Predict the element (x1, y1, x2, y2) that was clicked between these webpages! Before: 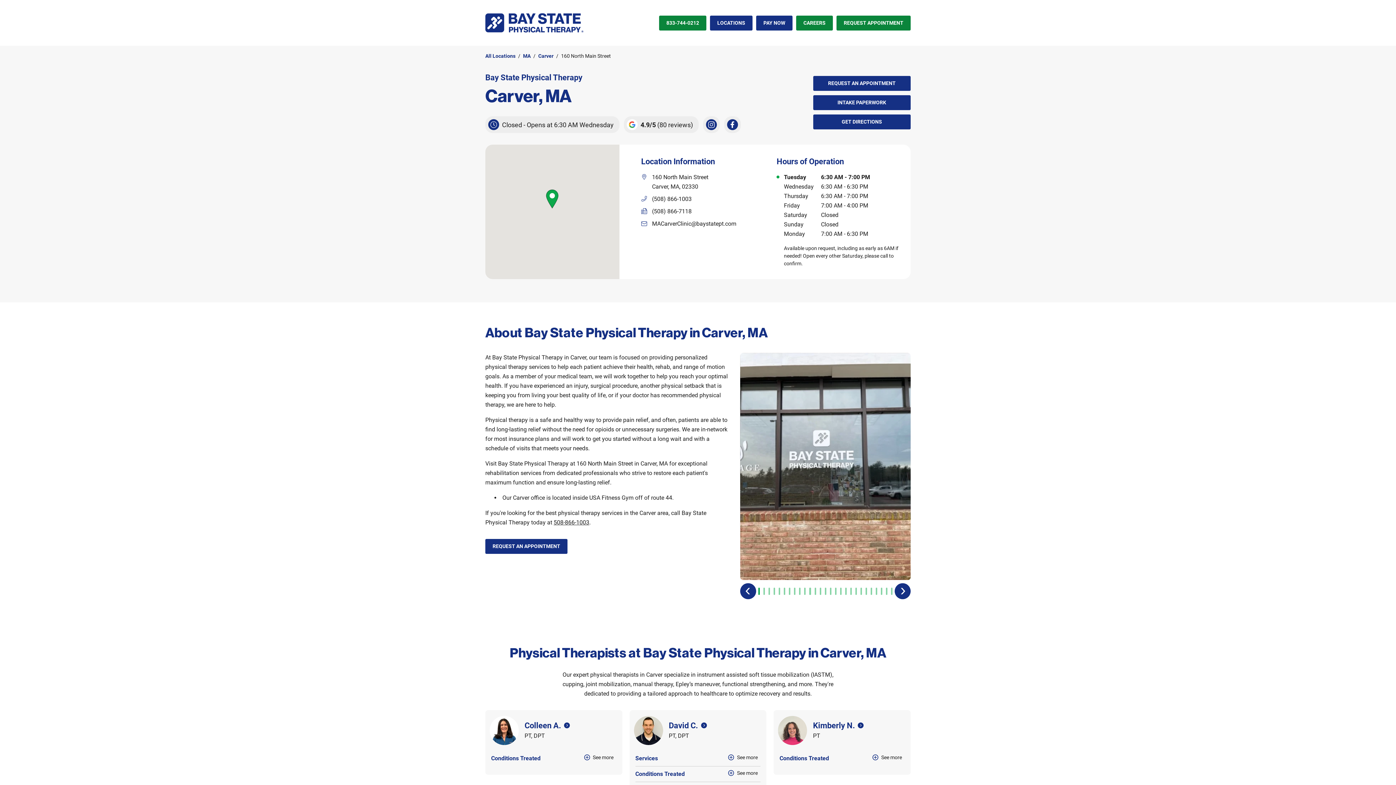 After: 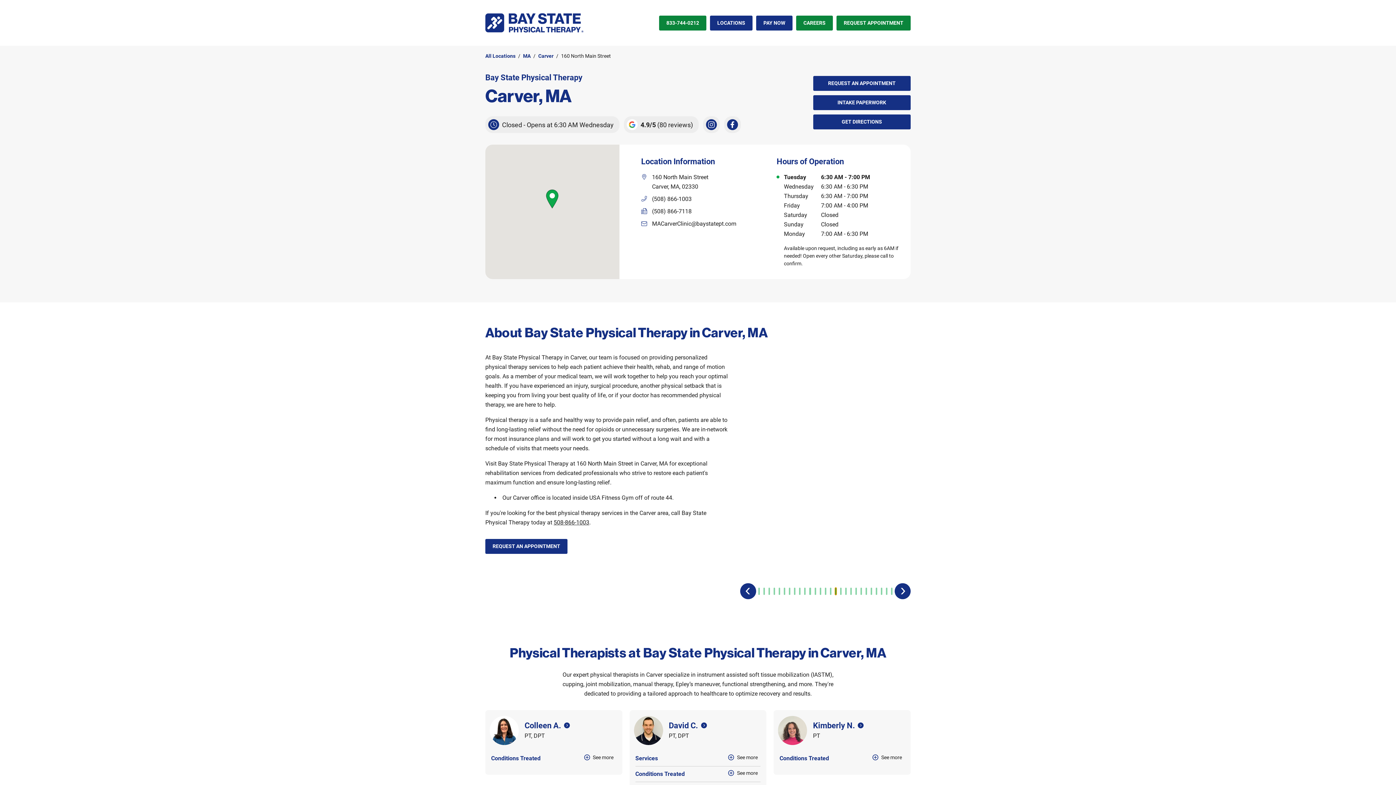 Action: bbox: (835, 587, 836, 595) label: Carousel Page 16